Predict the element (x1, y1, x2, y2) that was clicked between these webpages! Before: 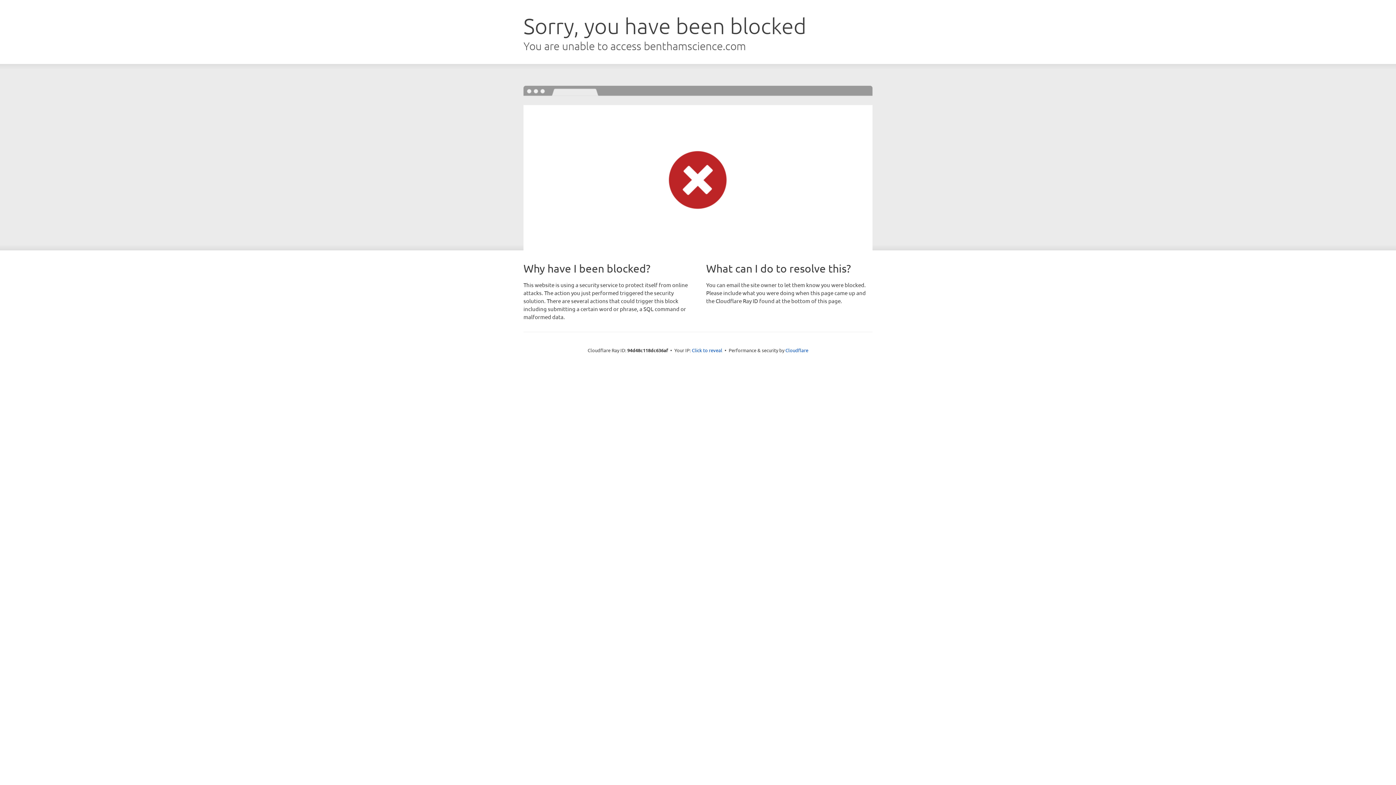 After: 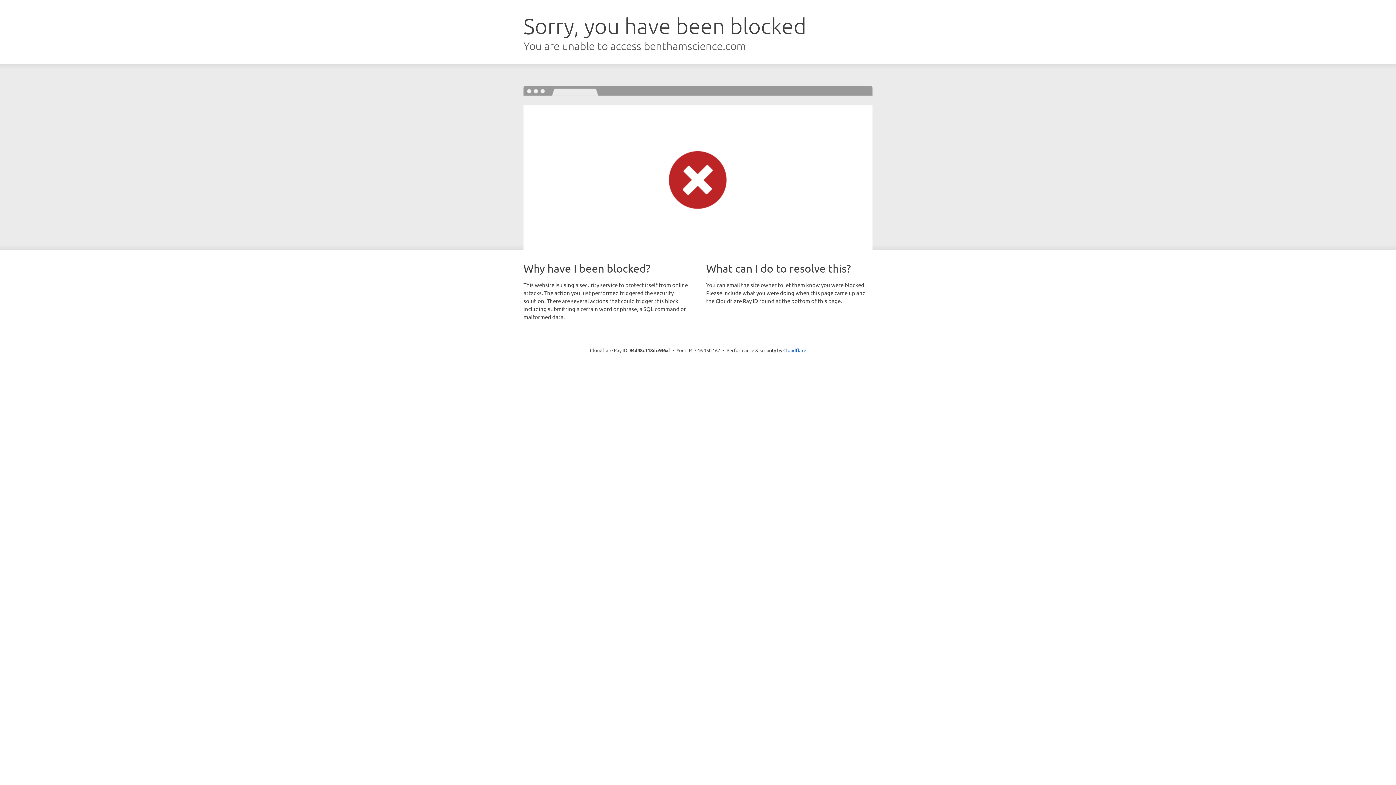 Action: label: Click to reveal bbox: (692, 346, 722, 353)